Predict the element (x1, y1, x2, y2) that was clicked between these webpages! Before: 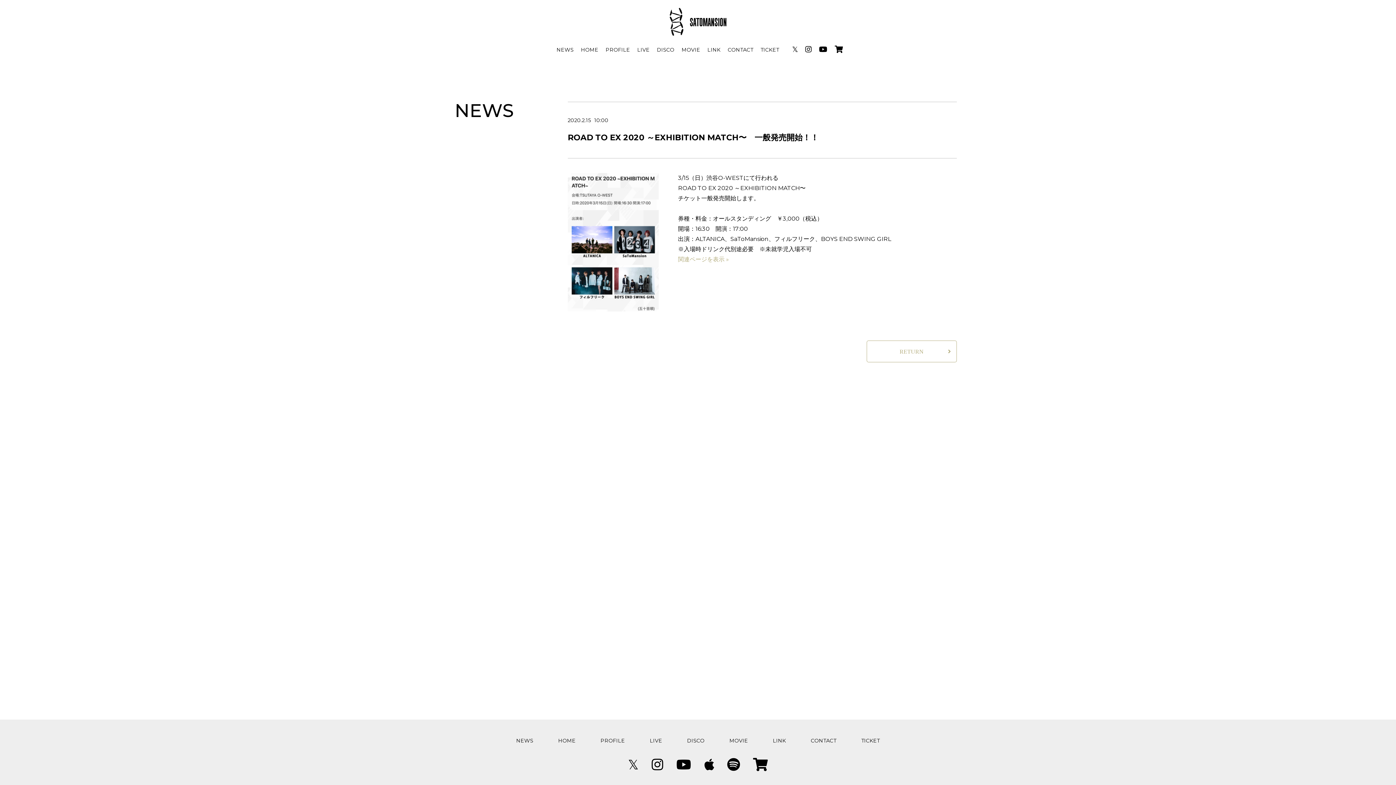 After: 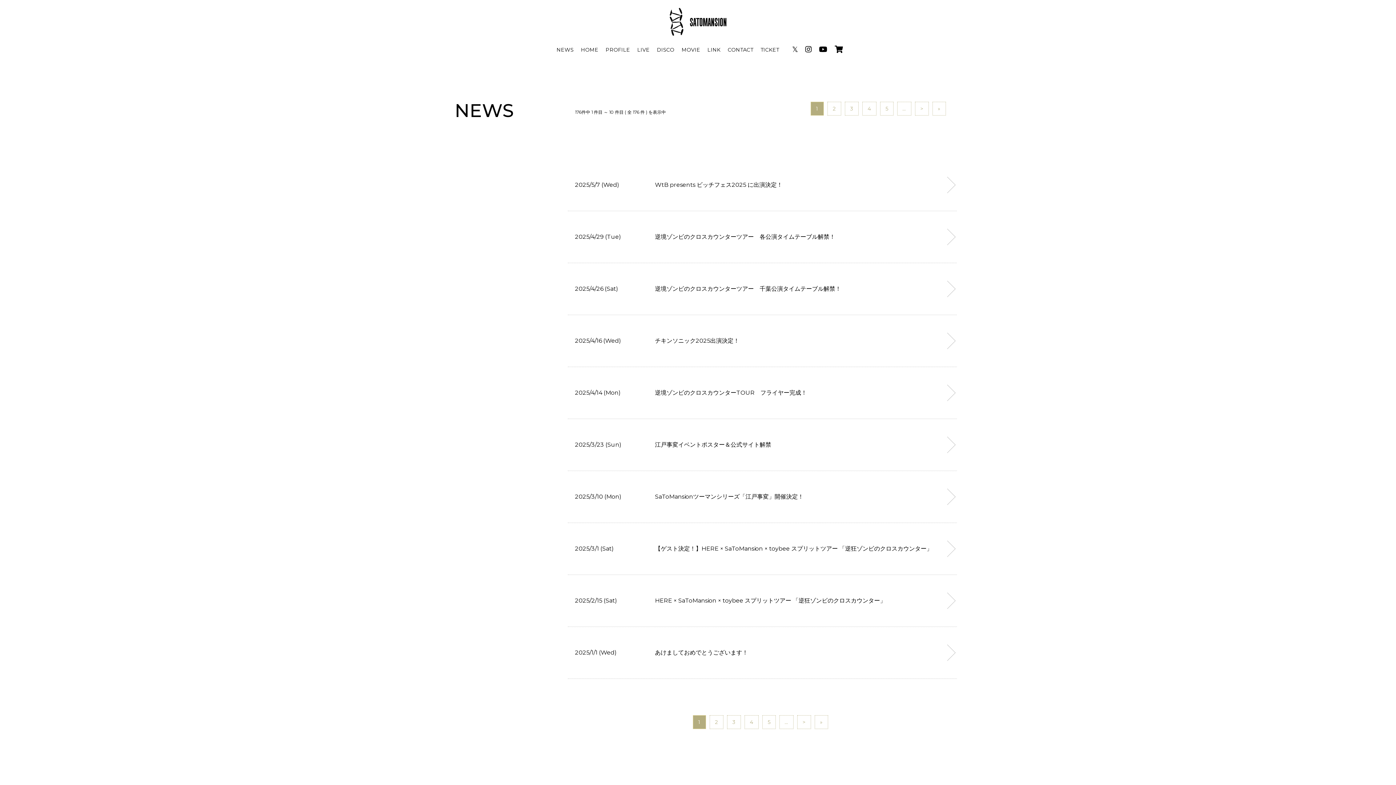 Action: bbox: (516, 737, 533, 744) label: NEWS